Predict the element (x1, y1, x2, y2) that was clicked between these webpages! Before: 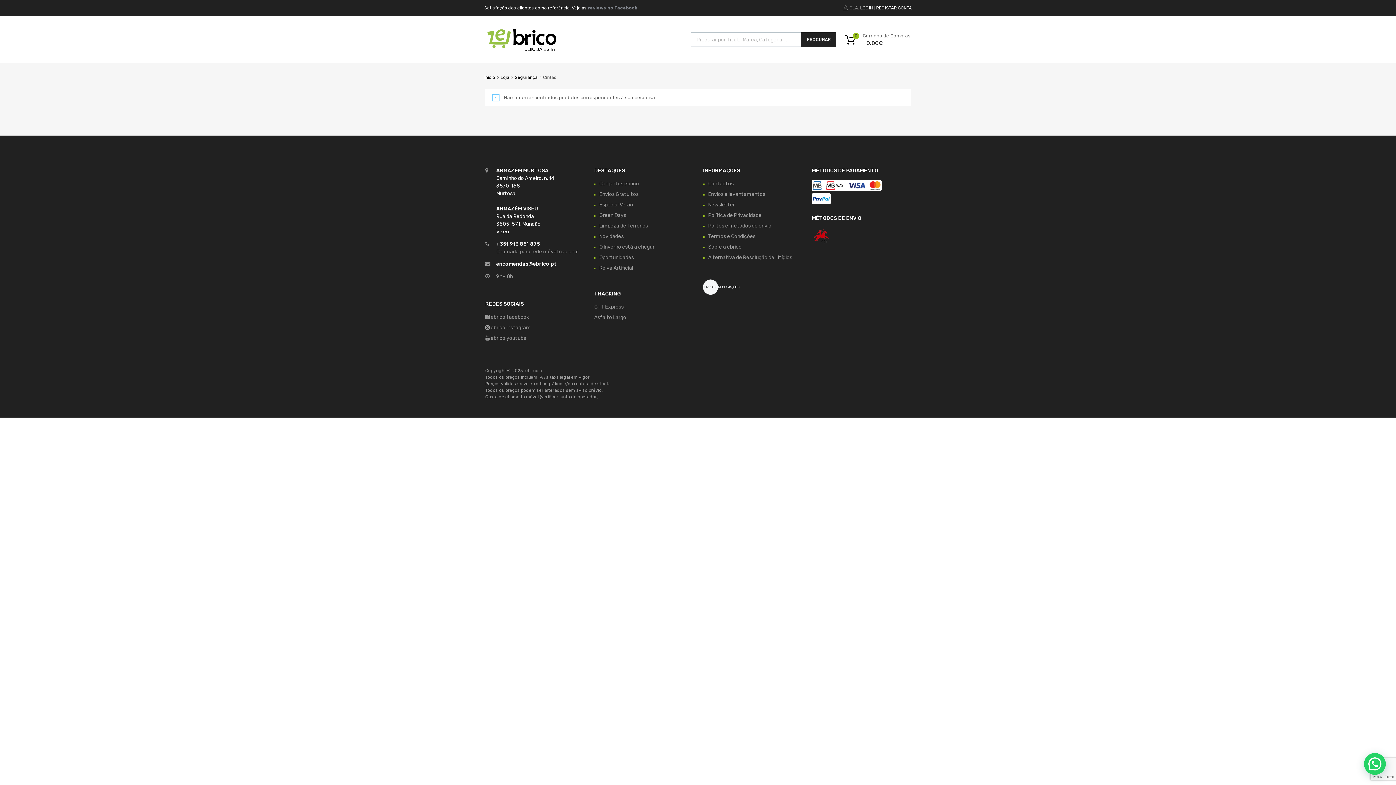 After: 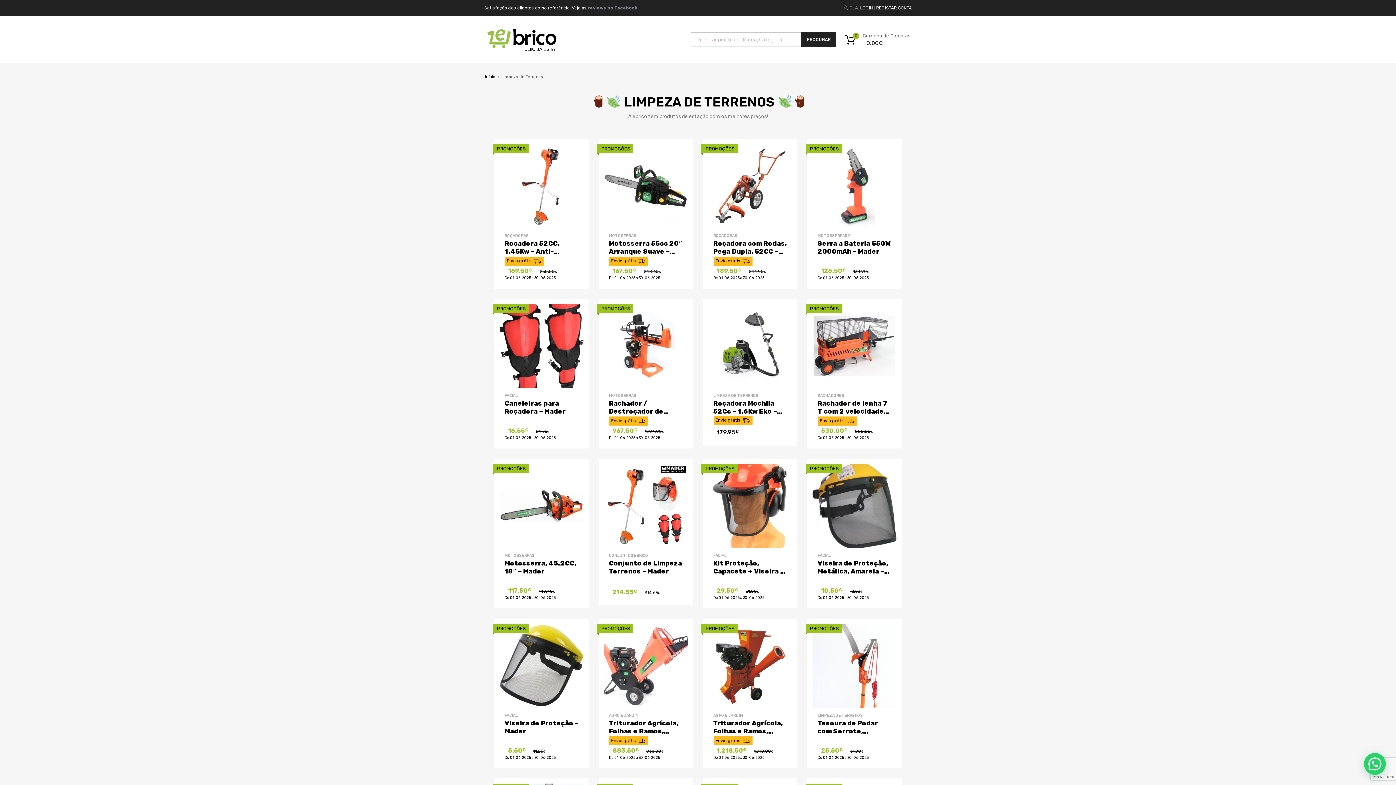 Action: label: Limpeza de Terrenos bbox: (599, 223, 648, 229)